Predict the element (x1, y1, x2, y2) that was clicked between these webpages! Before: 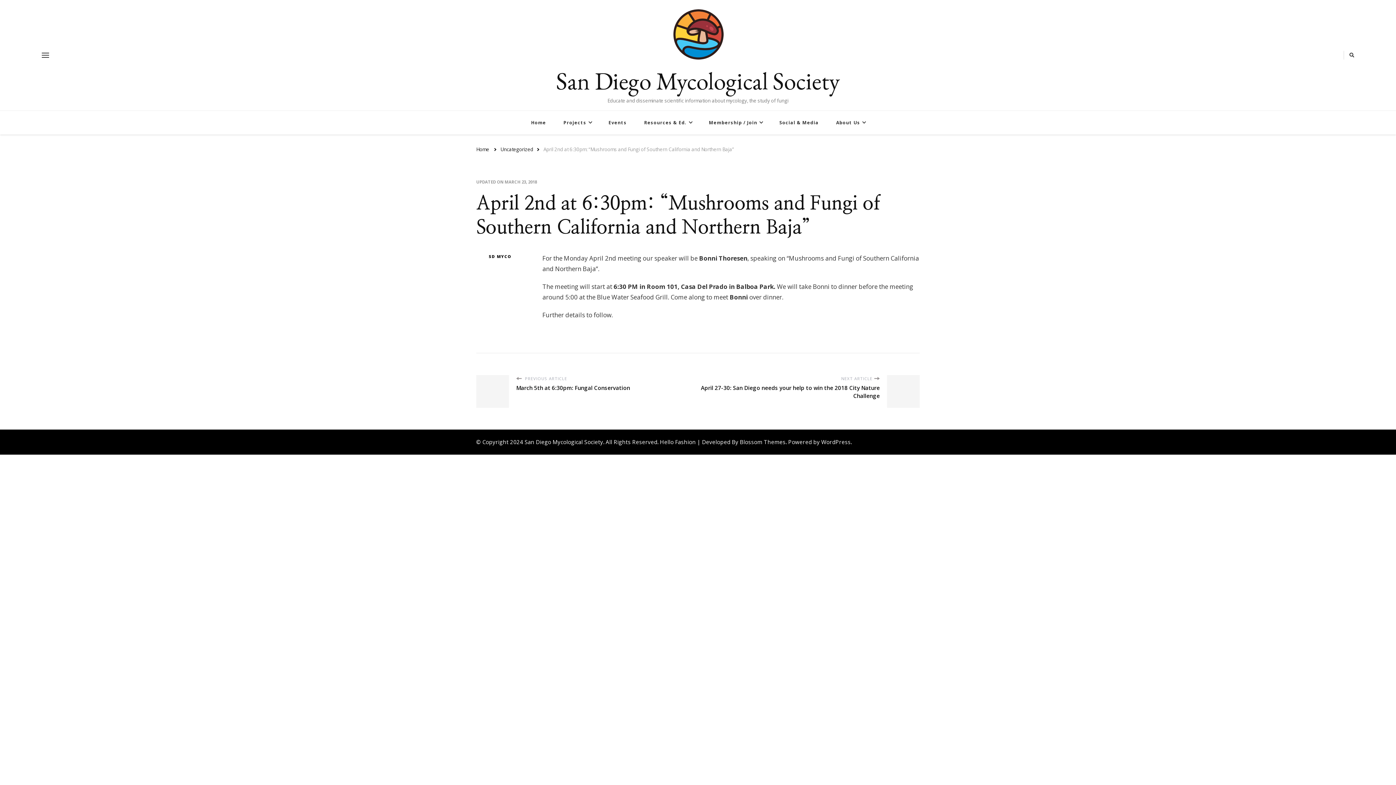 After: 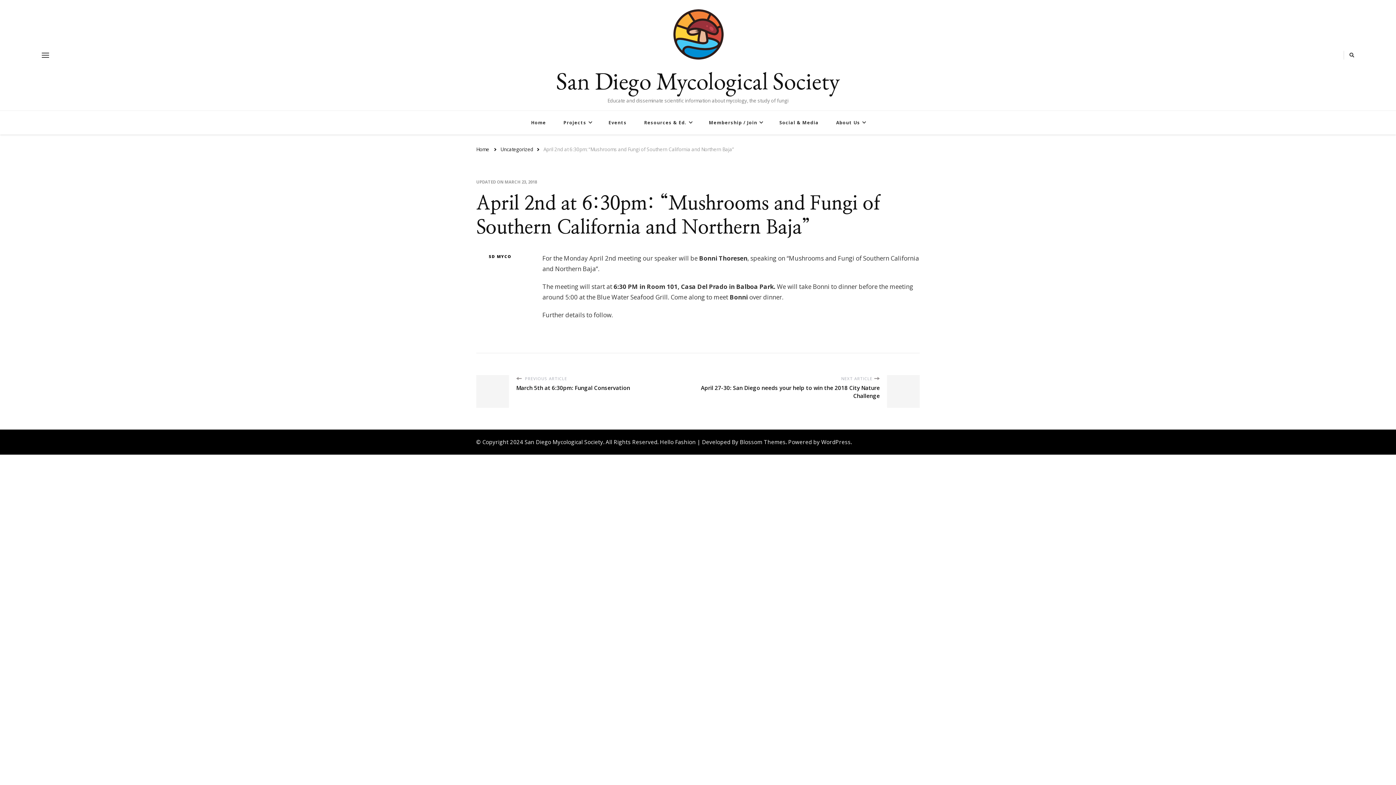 Action: bbox: (504, 179, 537, 185) label: MARCH 23, 2018